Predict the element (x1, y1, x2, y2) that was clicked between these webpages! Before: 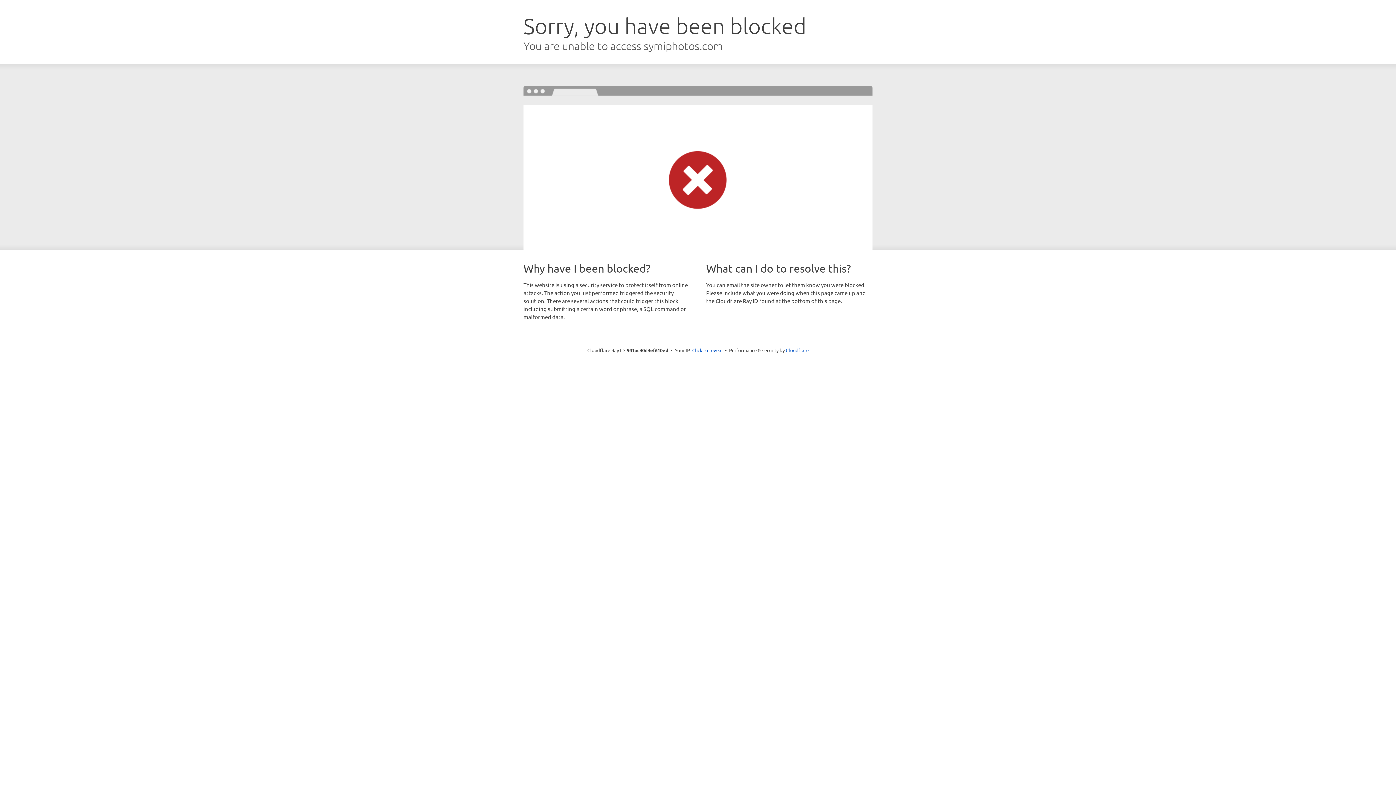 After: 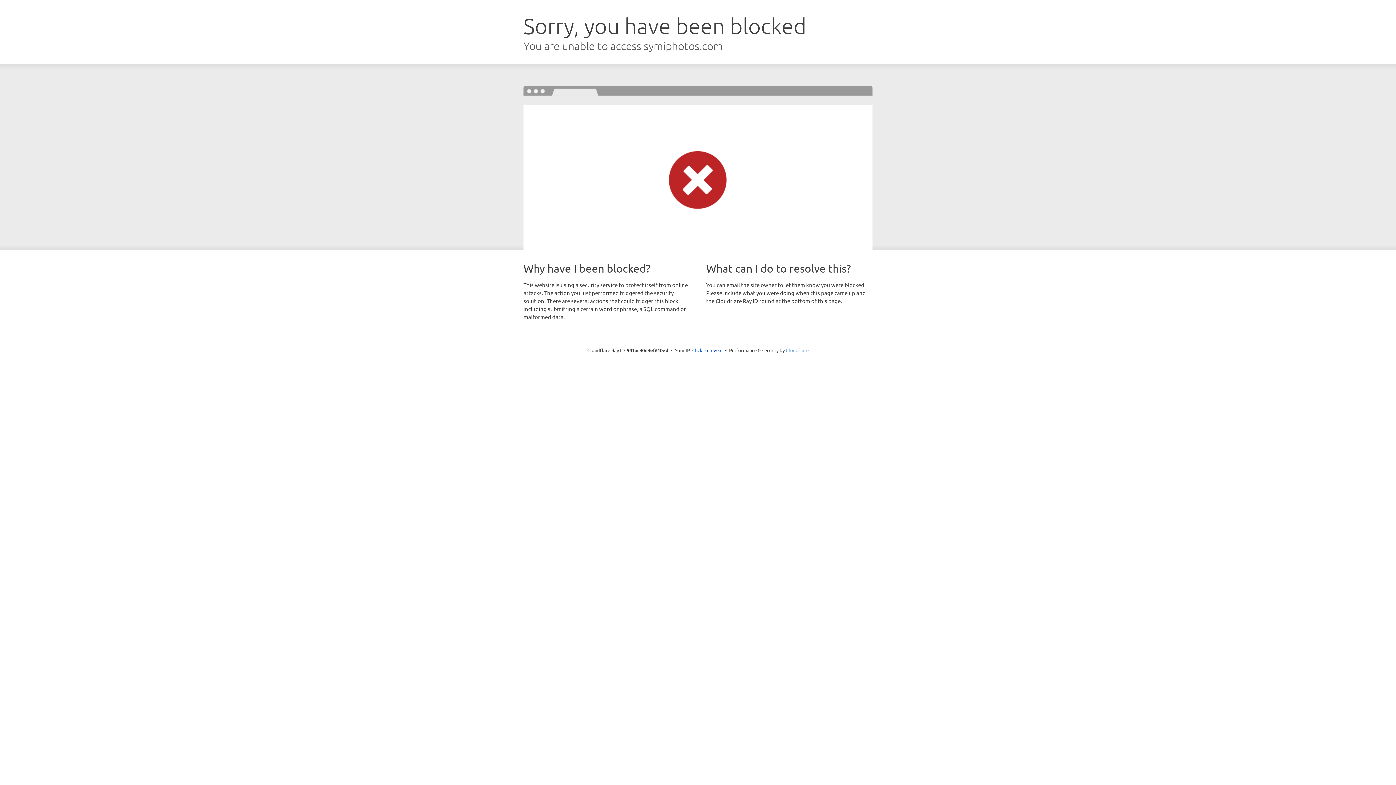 Action: label: Cloudflare bbox: (786, 347, 808, 353)